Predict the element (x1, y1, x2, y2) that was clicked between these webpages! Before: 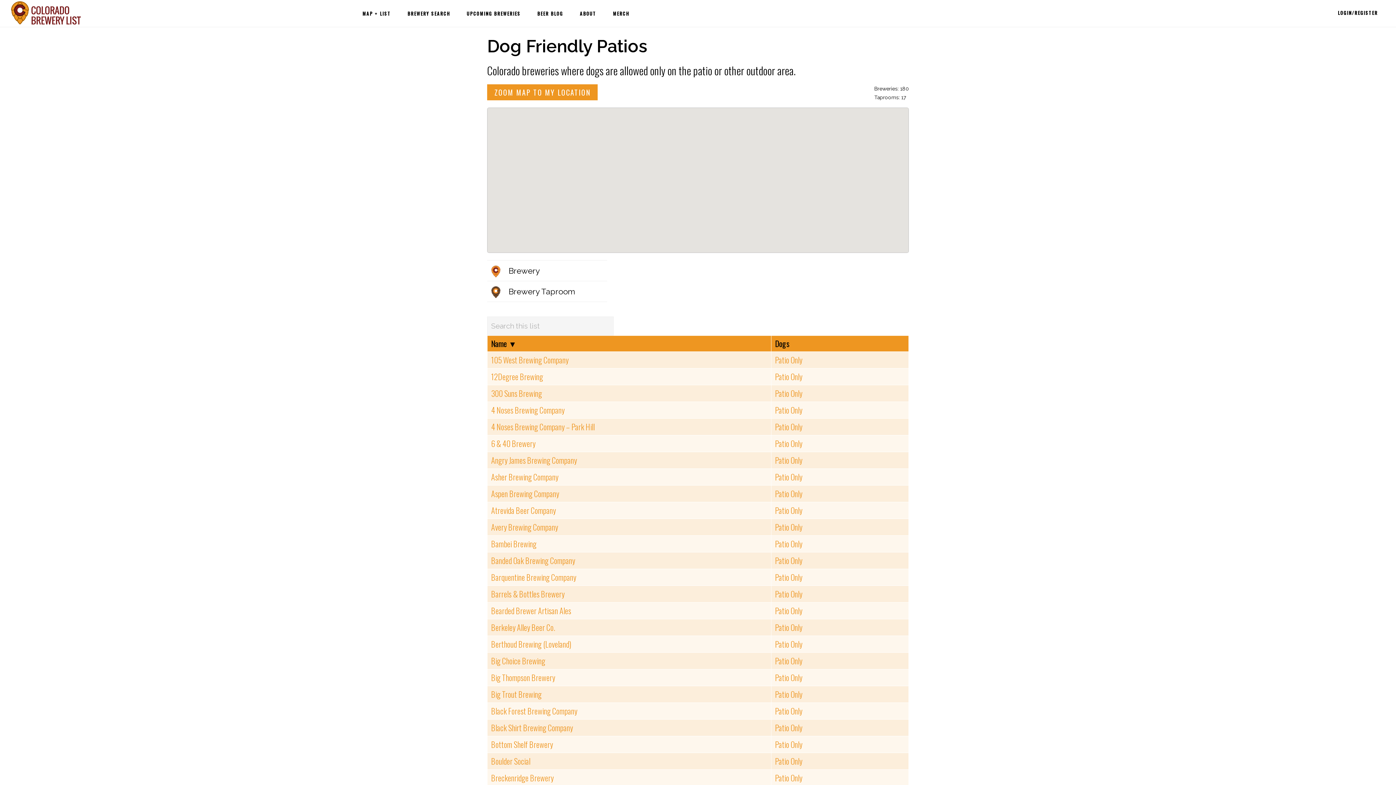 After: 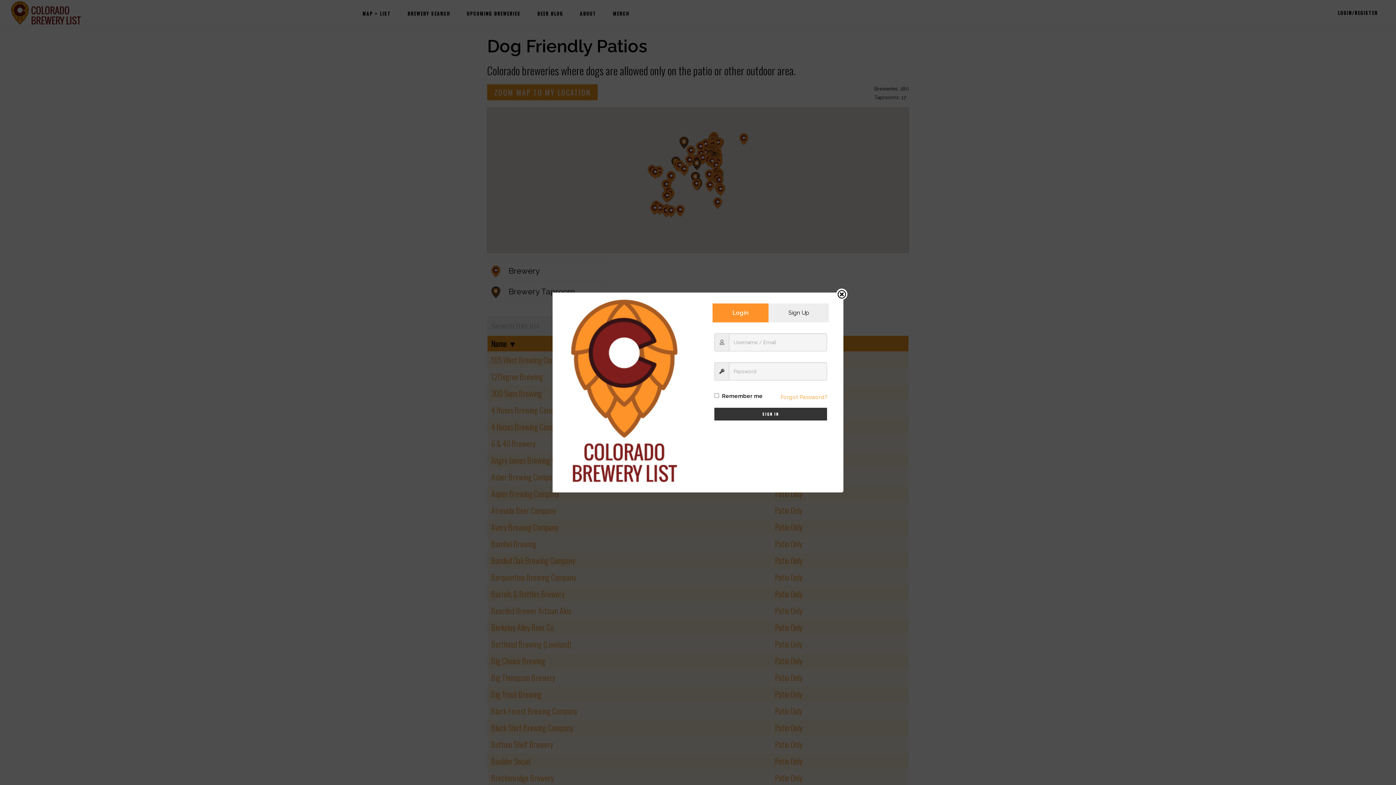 Action: label: LOGIN/REGISTER bbox: (1330, 0, 1385, 26)